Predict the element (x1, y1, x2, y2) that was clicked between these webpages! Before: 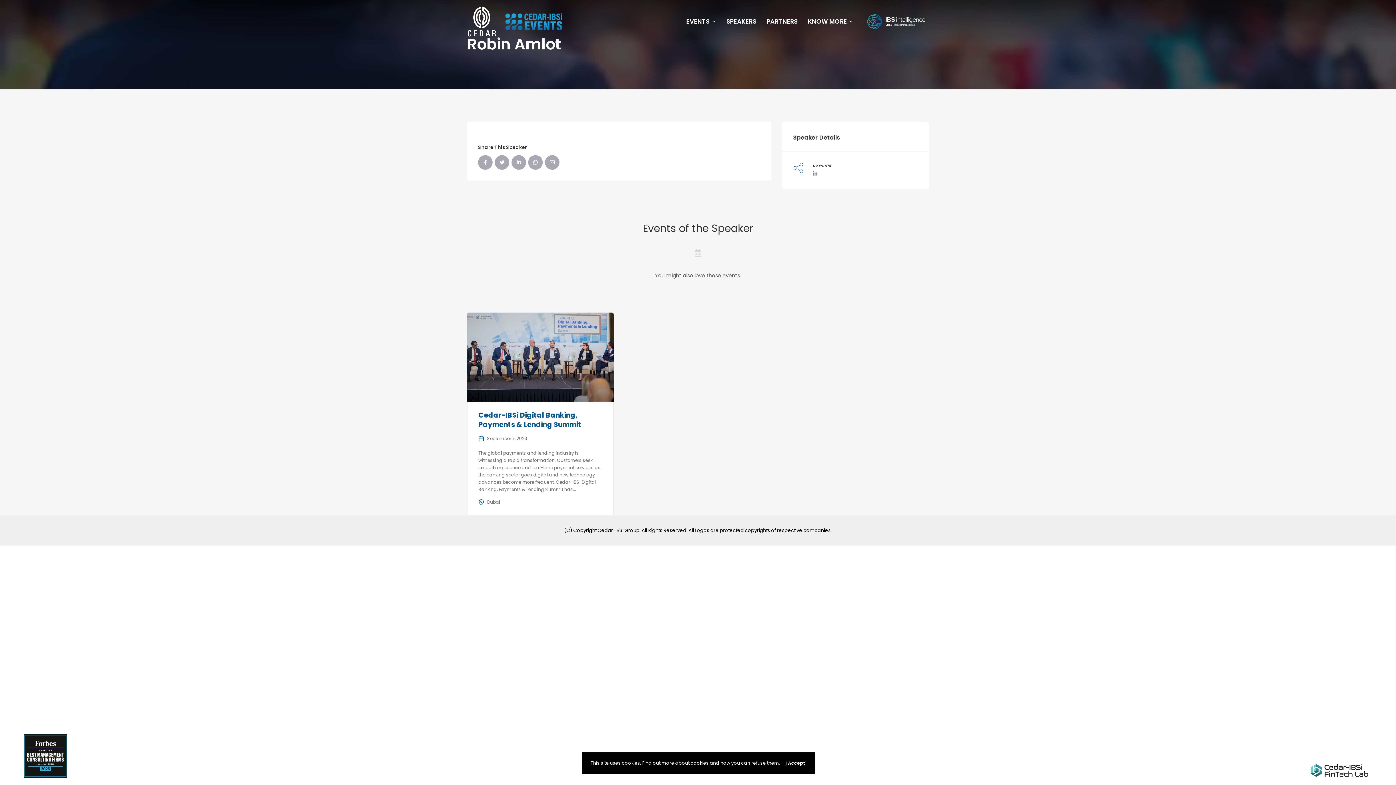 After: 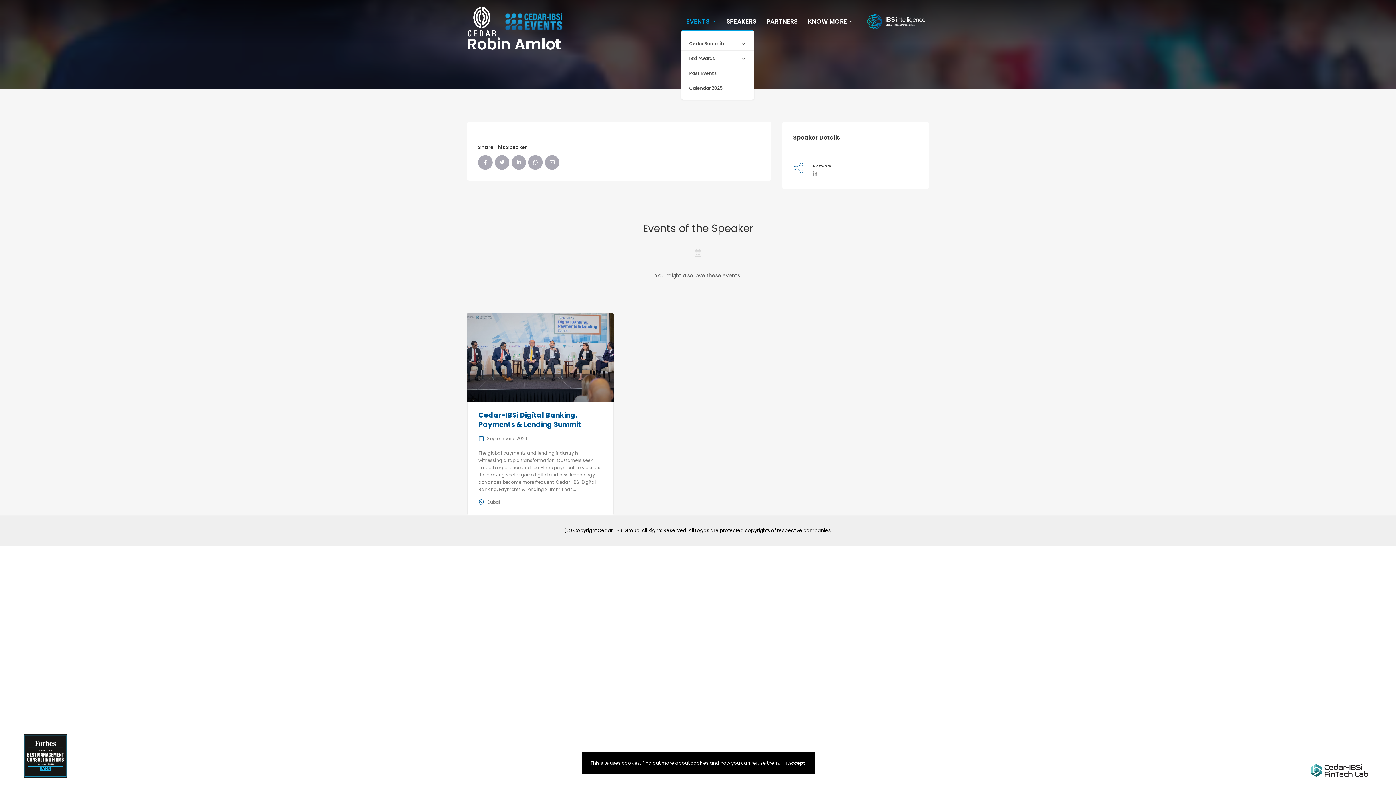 Action: label: EVENTS bbox: (681, 12, 721, 30)